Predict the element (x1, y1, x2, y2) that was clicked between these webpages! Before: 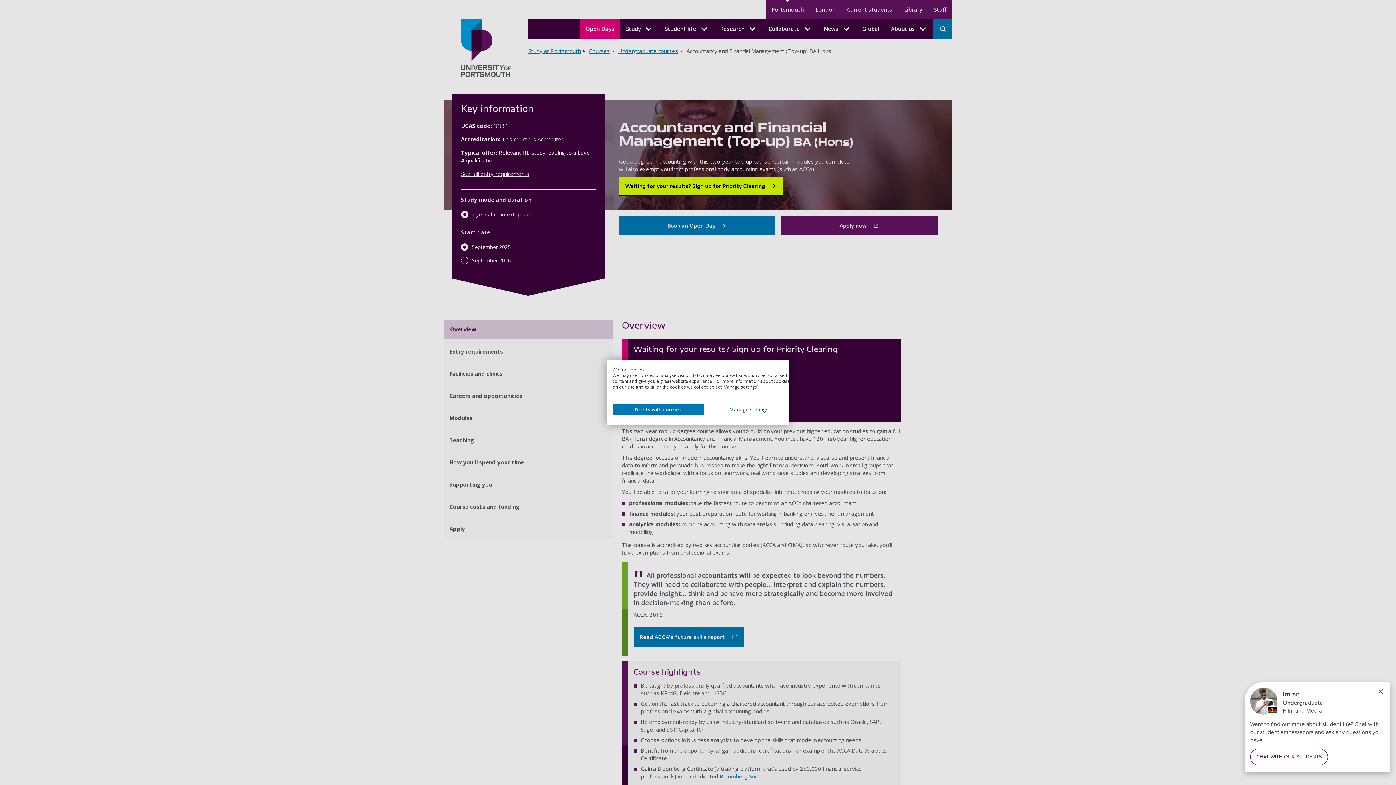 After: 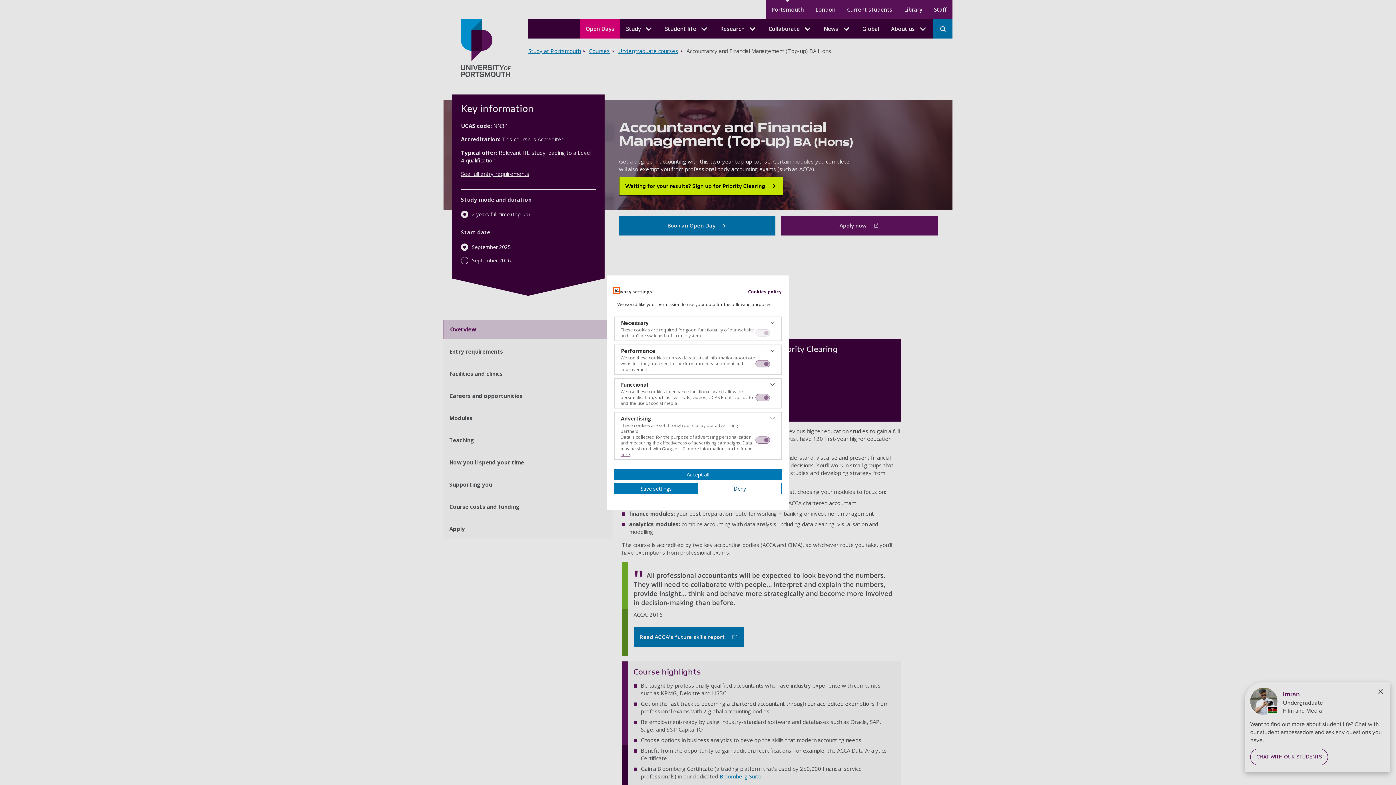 Action: bbox: (703, 404, 794, 415) label: Adjust cookie preferences